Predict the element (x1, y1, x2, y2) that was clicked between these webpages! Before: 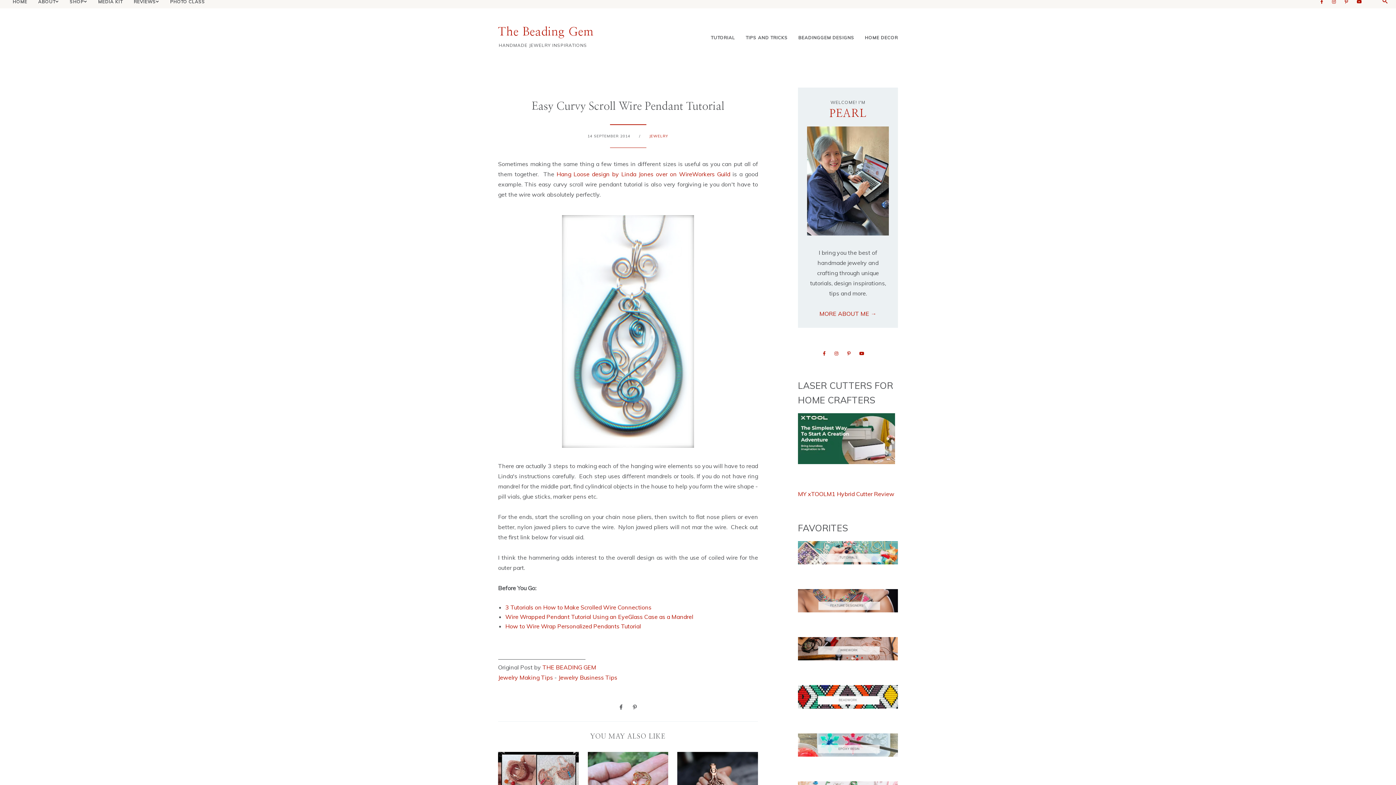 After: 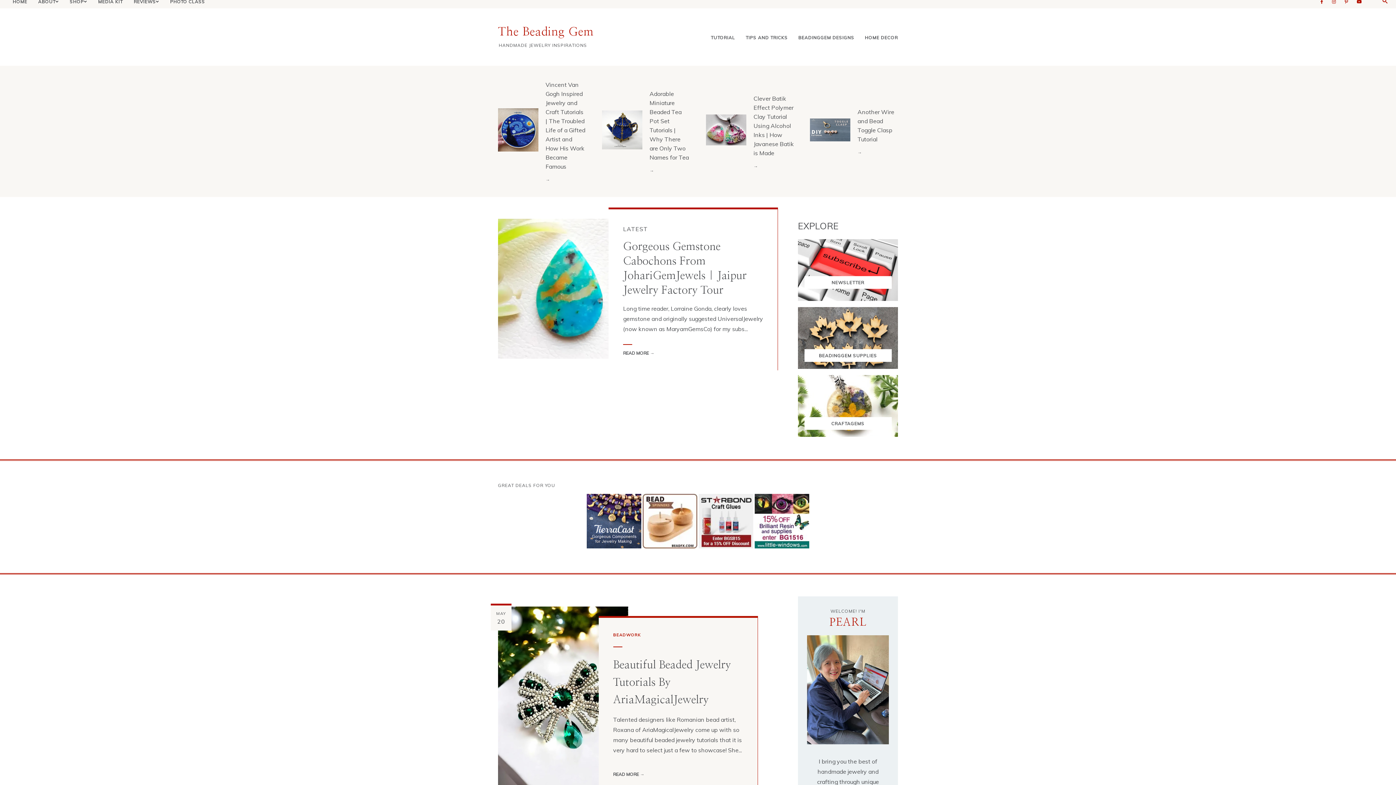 Action: bbox: (12, -1, 27, 4) label: HOME